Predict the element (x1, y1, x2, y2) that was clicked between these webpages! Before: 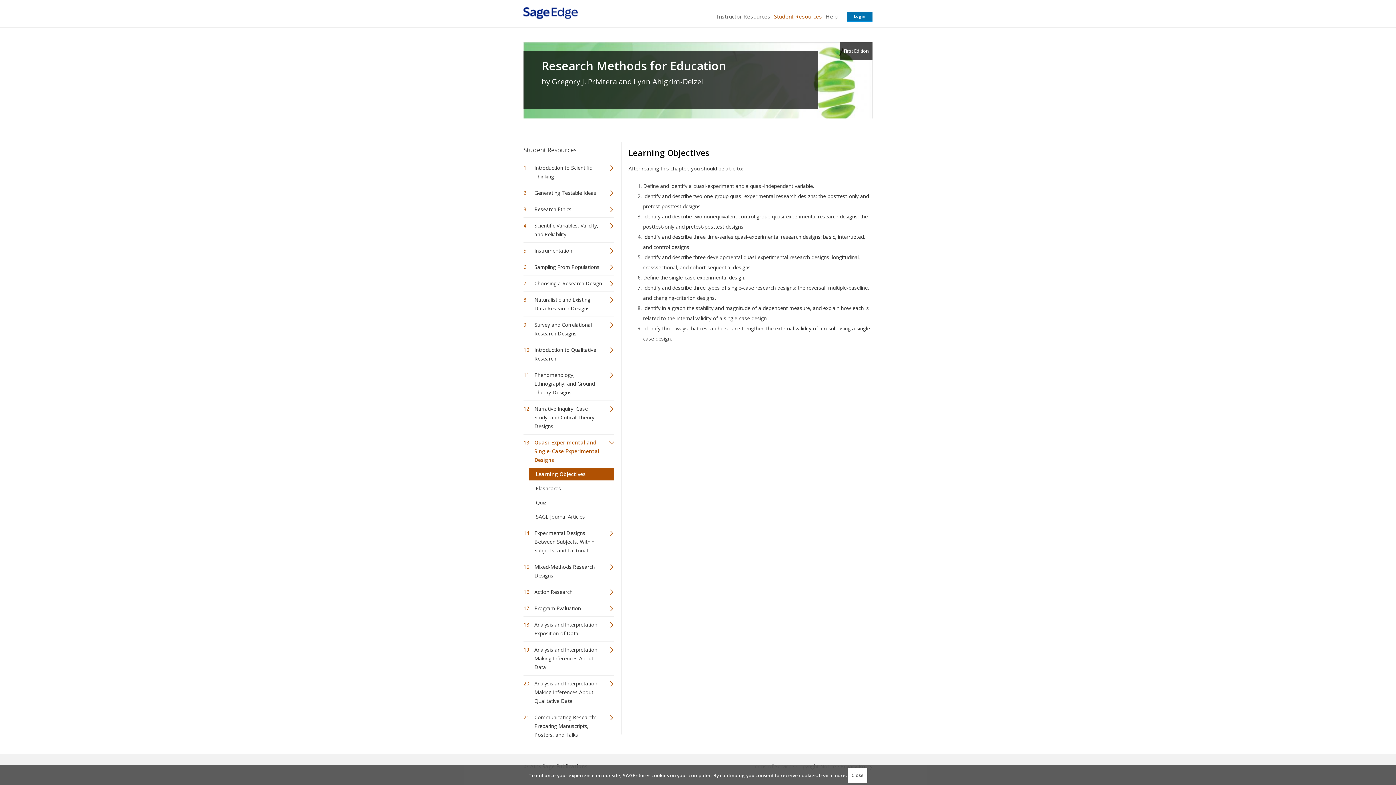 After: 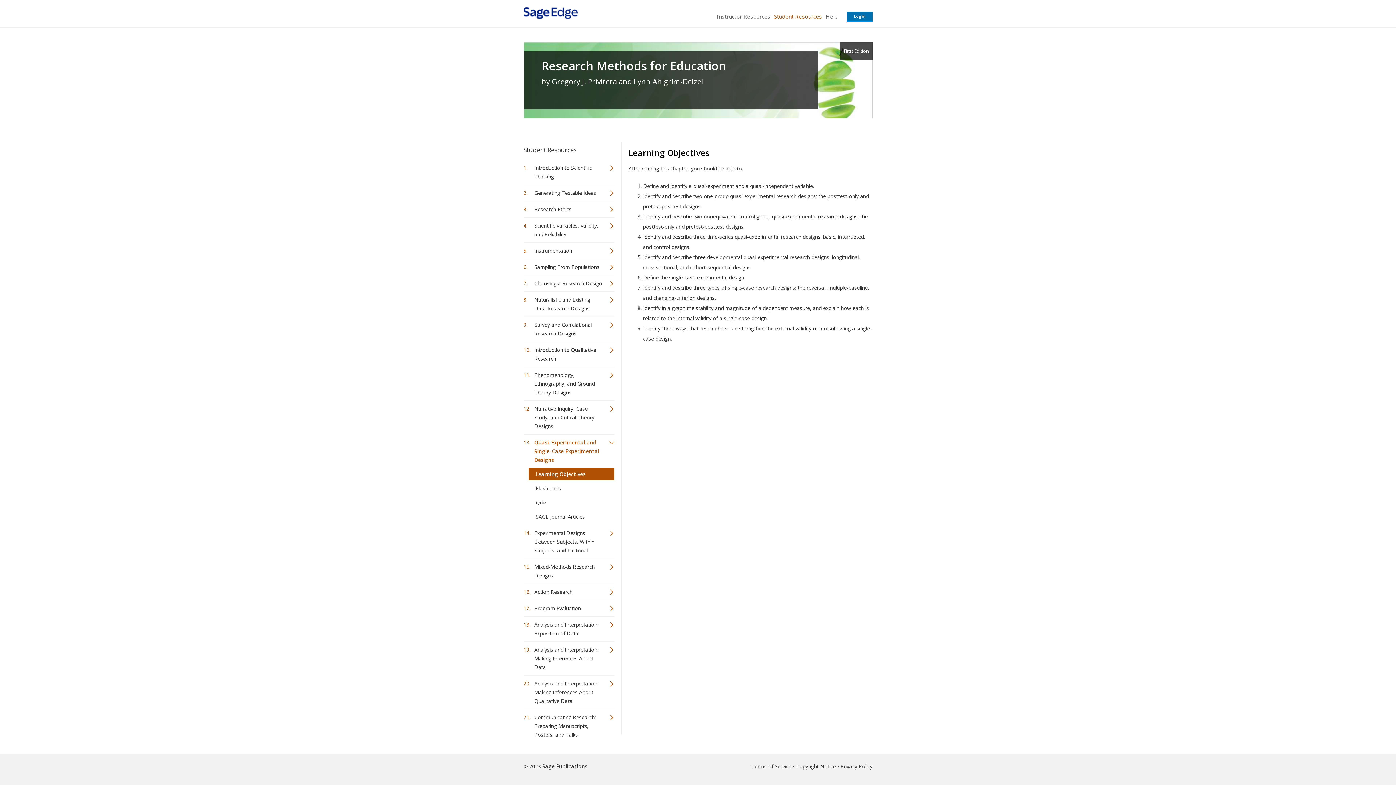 Action: label: Close bbox: (848, 768, 867, 783)